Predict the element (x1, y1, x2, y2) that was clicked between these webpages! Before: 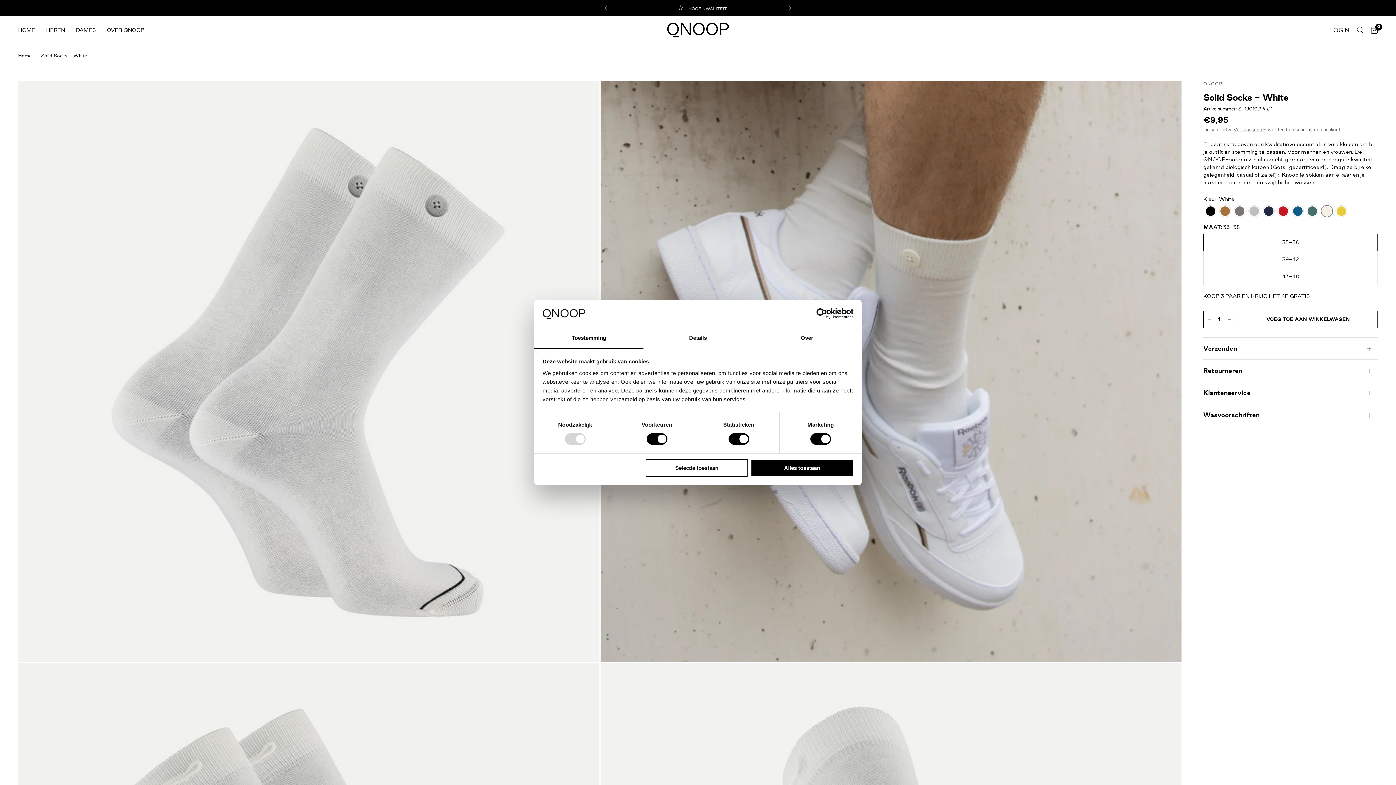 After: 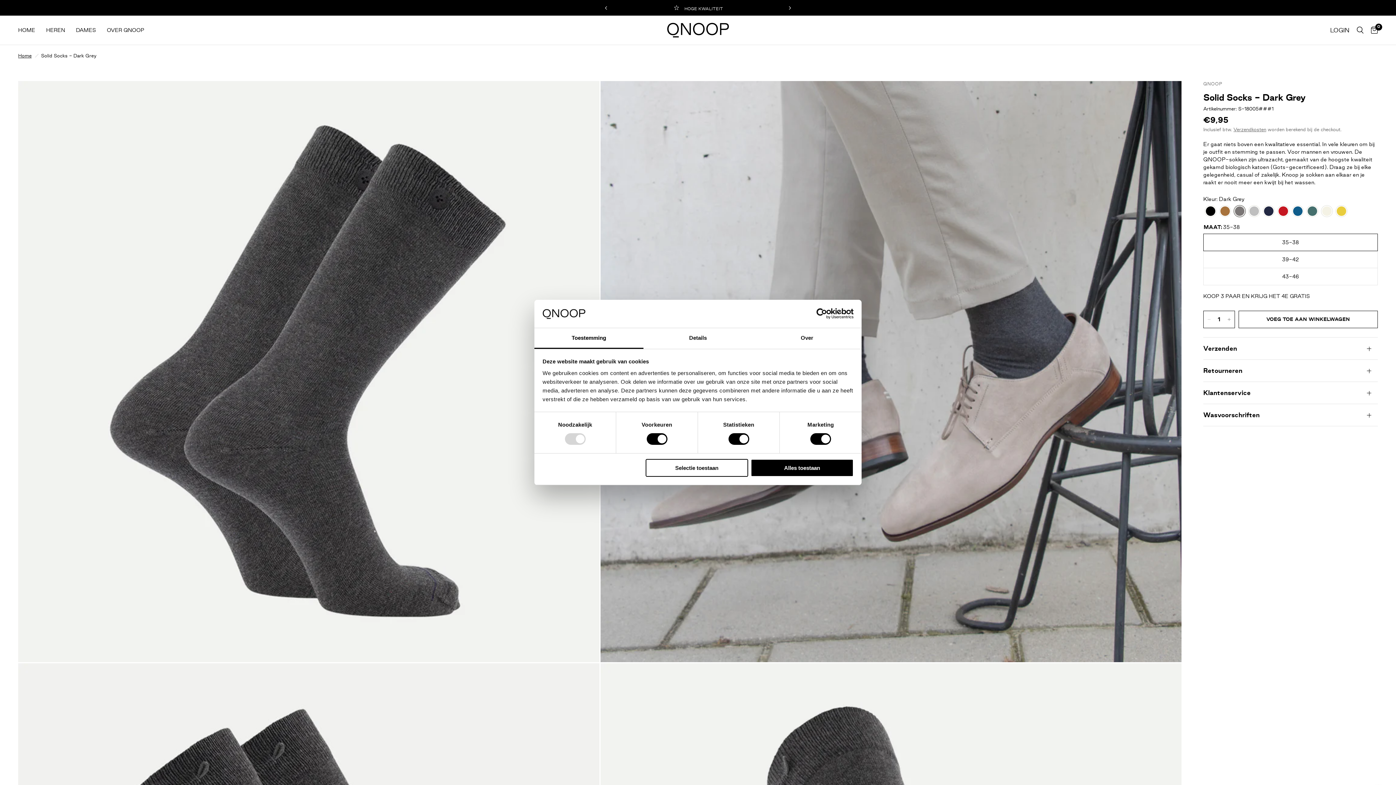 Action: label: Dark Grey bbox: (1232, 204, 1247, 217)